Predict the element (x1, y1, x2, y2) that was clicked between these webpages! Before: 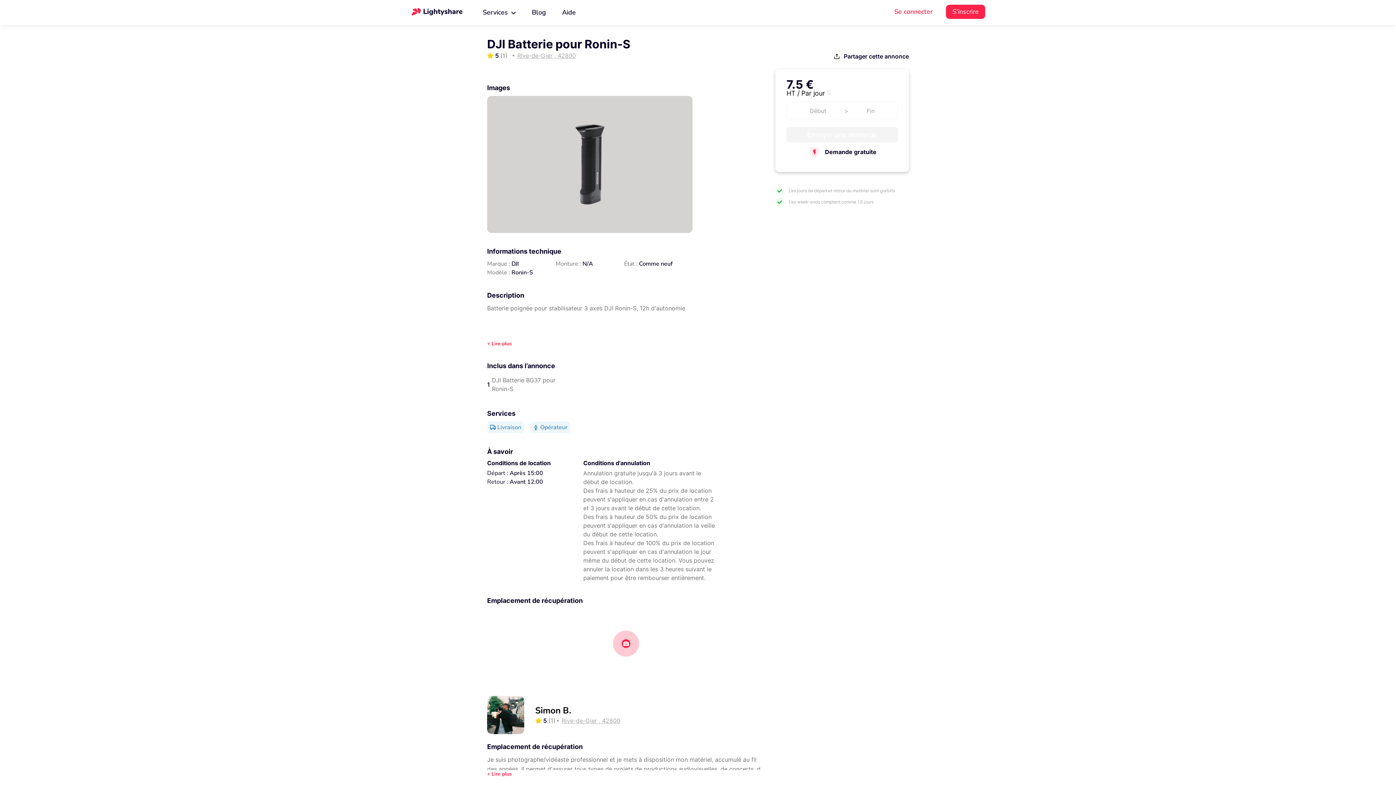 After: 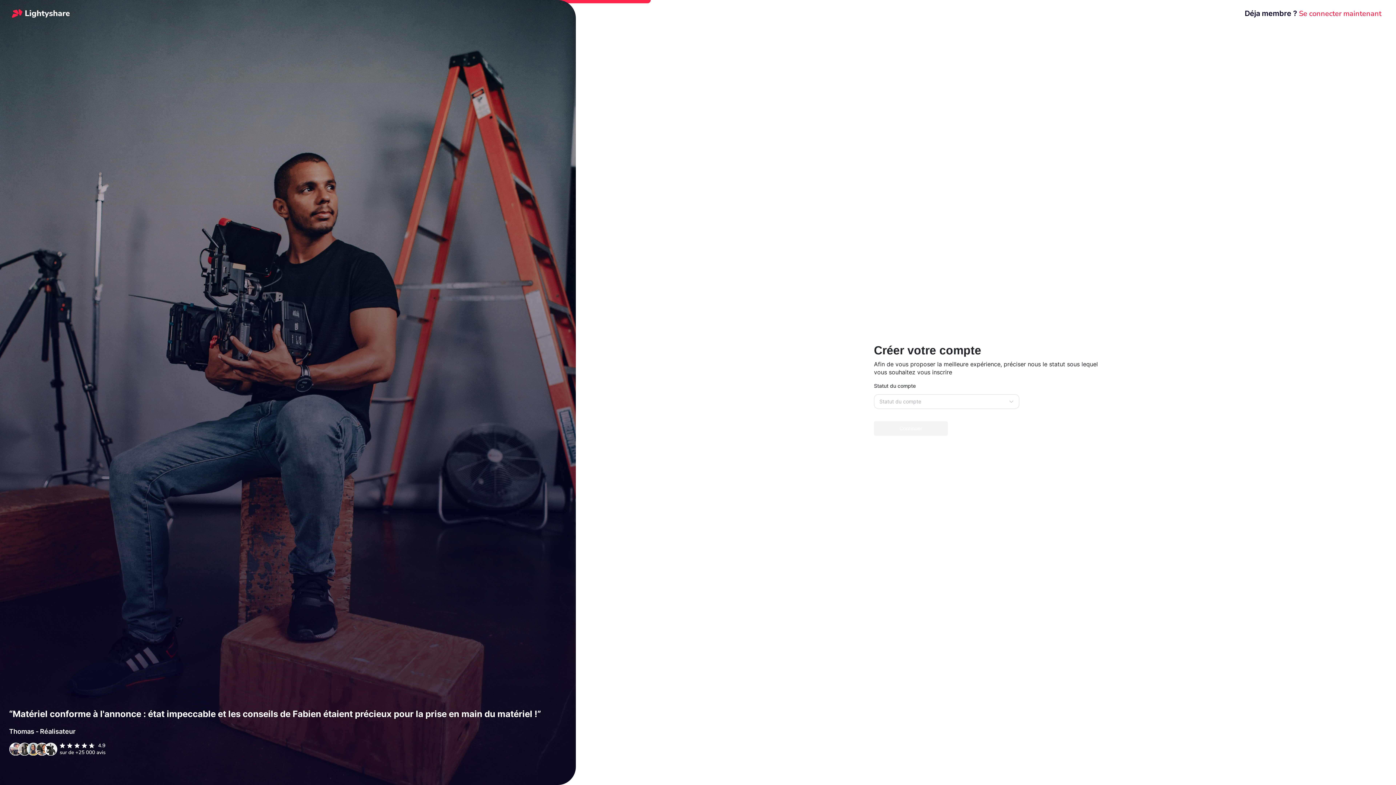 Action: bbox: (946, 4, 985, 18) label: S'inscrire